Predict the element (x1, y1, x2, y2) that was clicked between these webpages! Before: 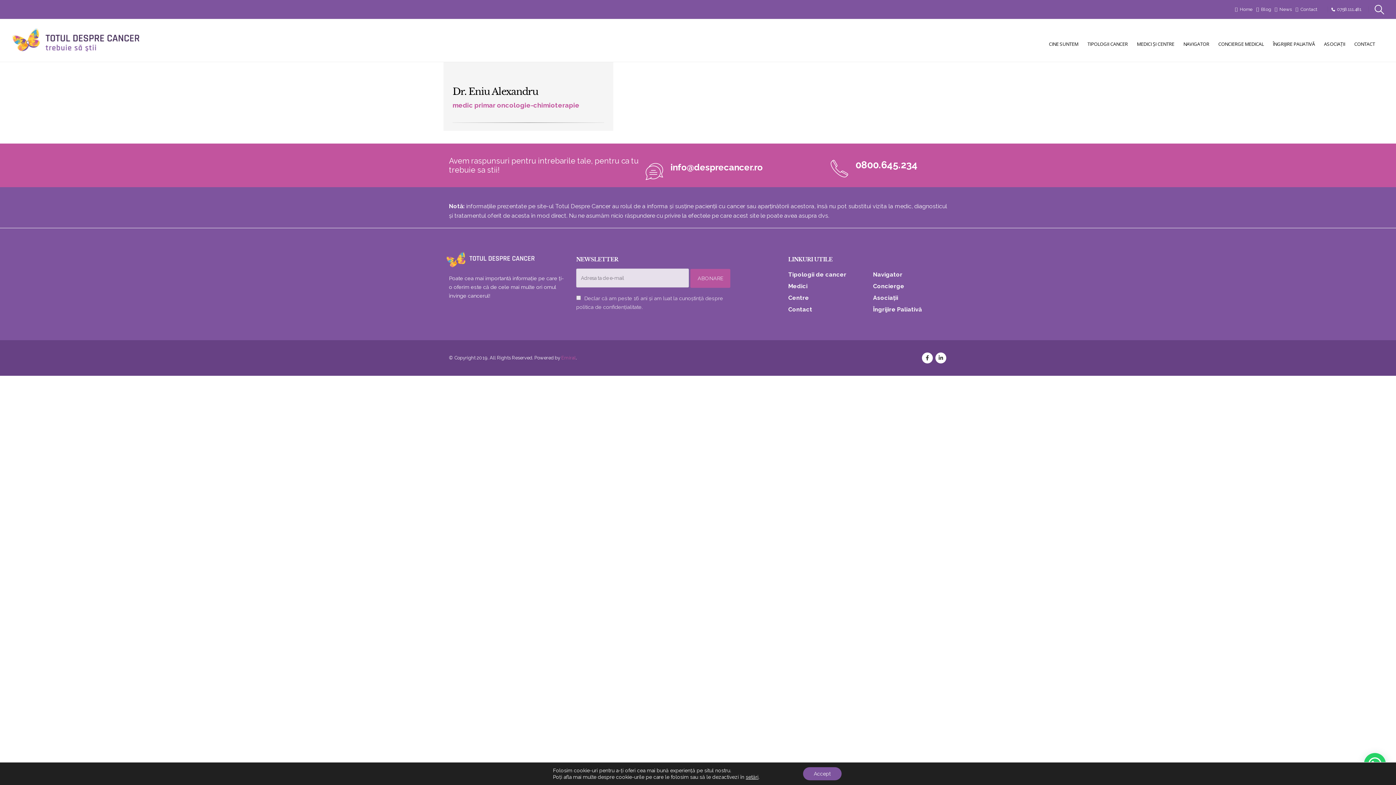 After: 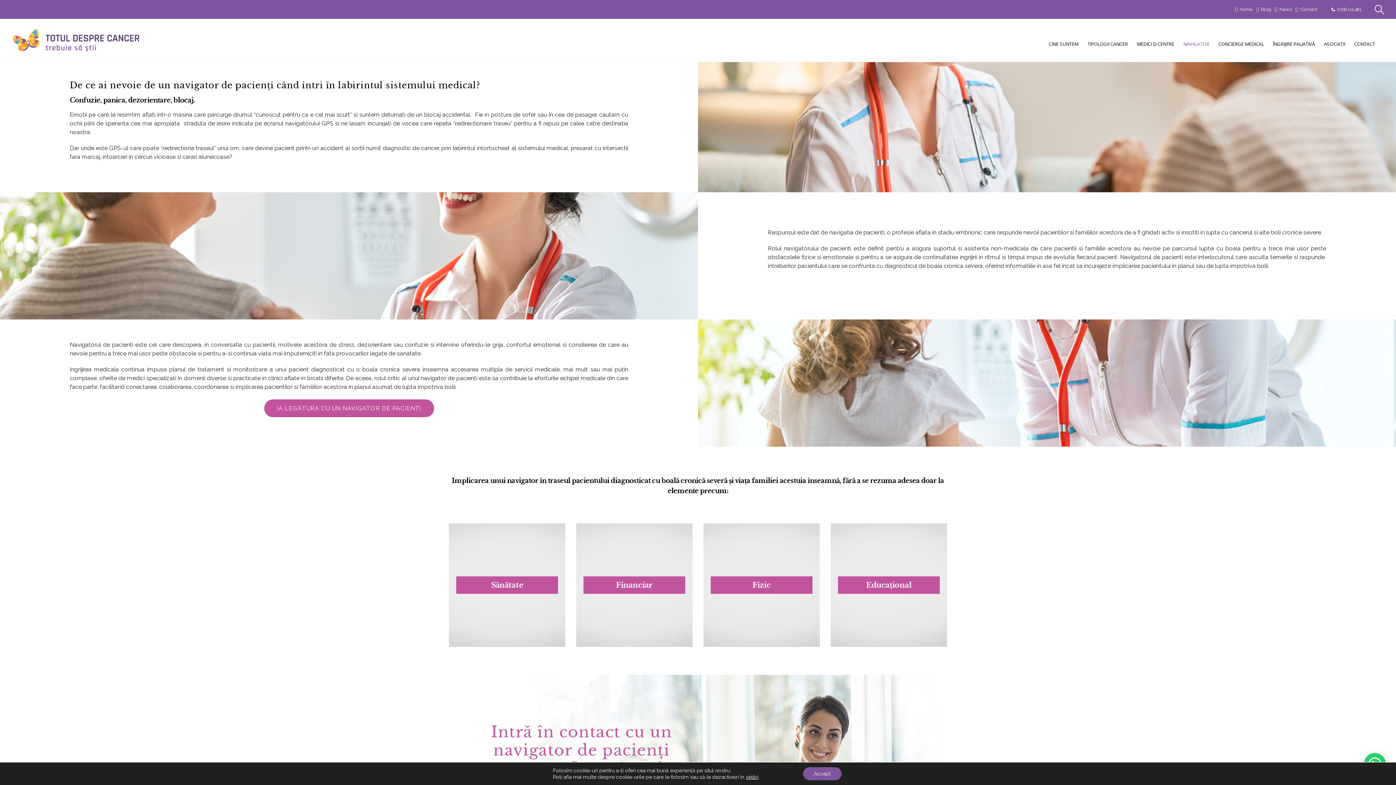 Action: bbox: (1179, 27, 1213, 53) label: NAVIGATOR